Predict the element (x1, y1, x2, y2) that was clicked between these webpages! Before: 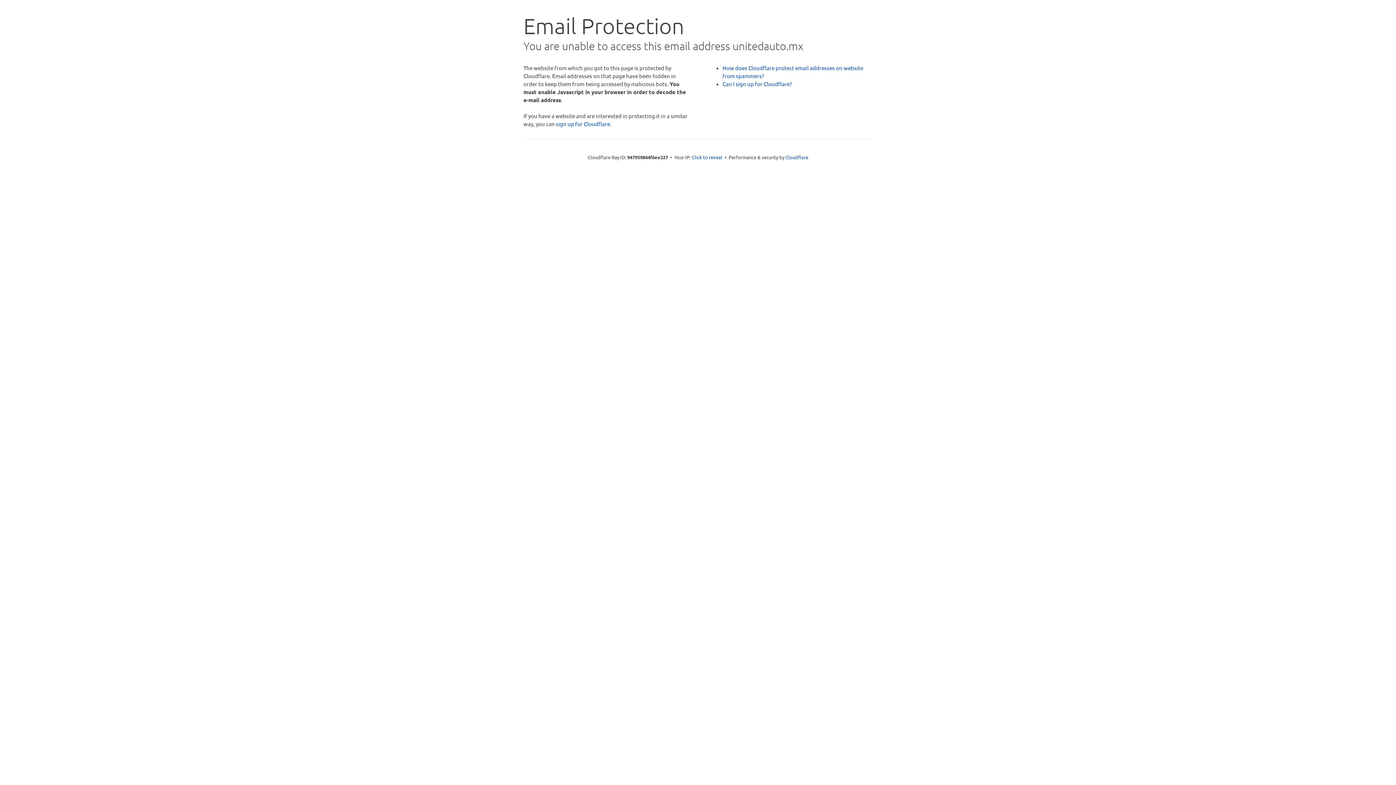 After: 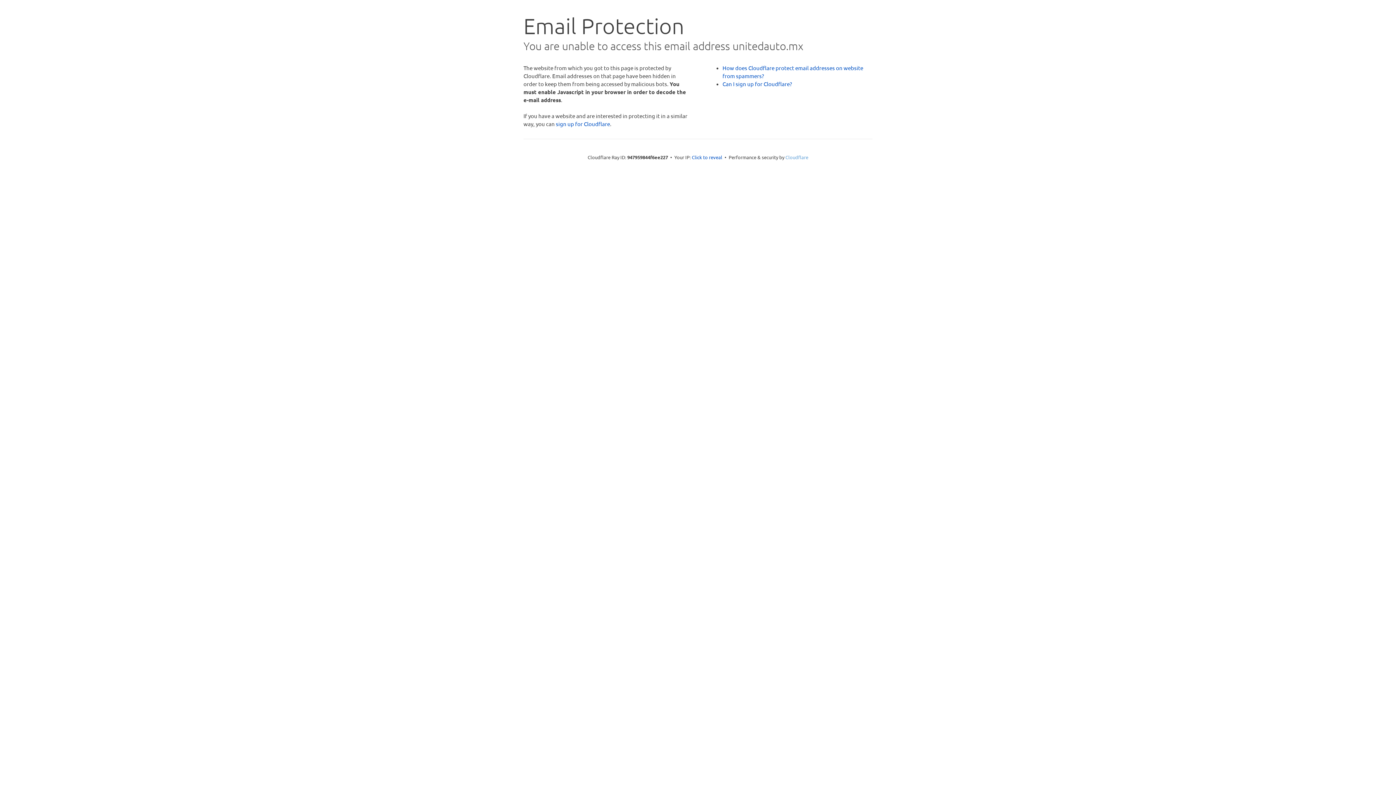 Action: bbox: (785, 154, 808, 160) label: Cloudflare